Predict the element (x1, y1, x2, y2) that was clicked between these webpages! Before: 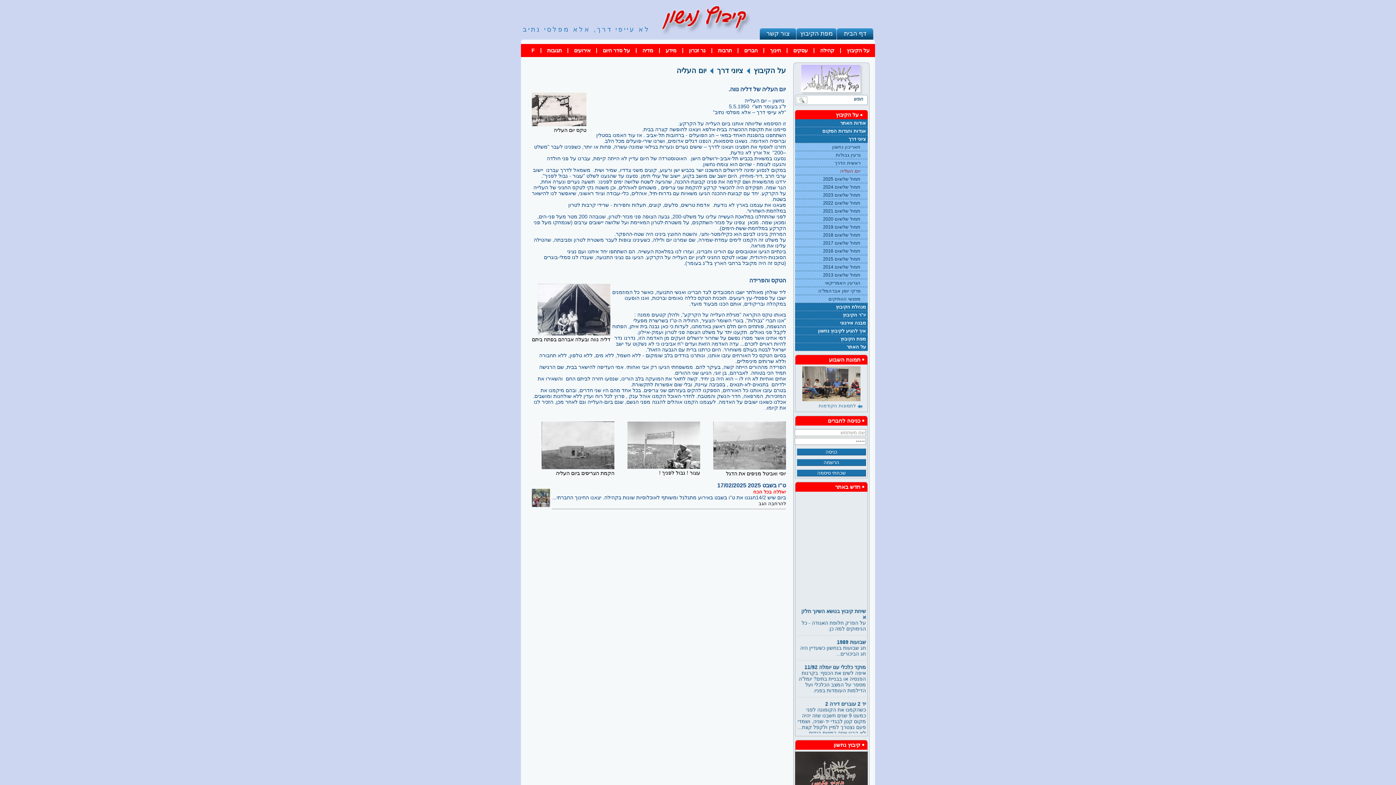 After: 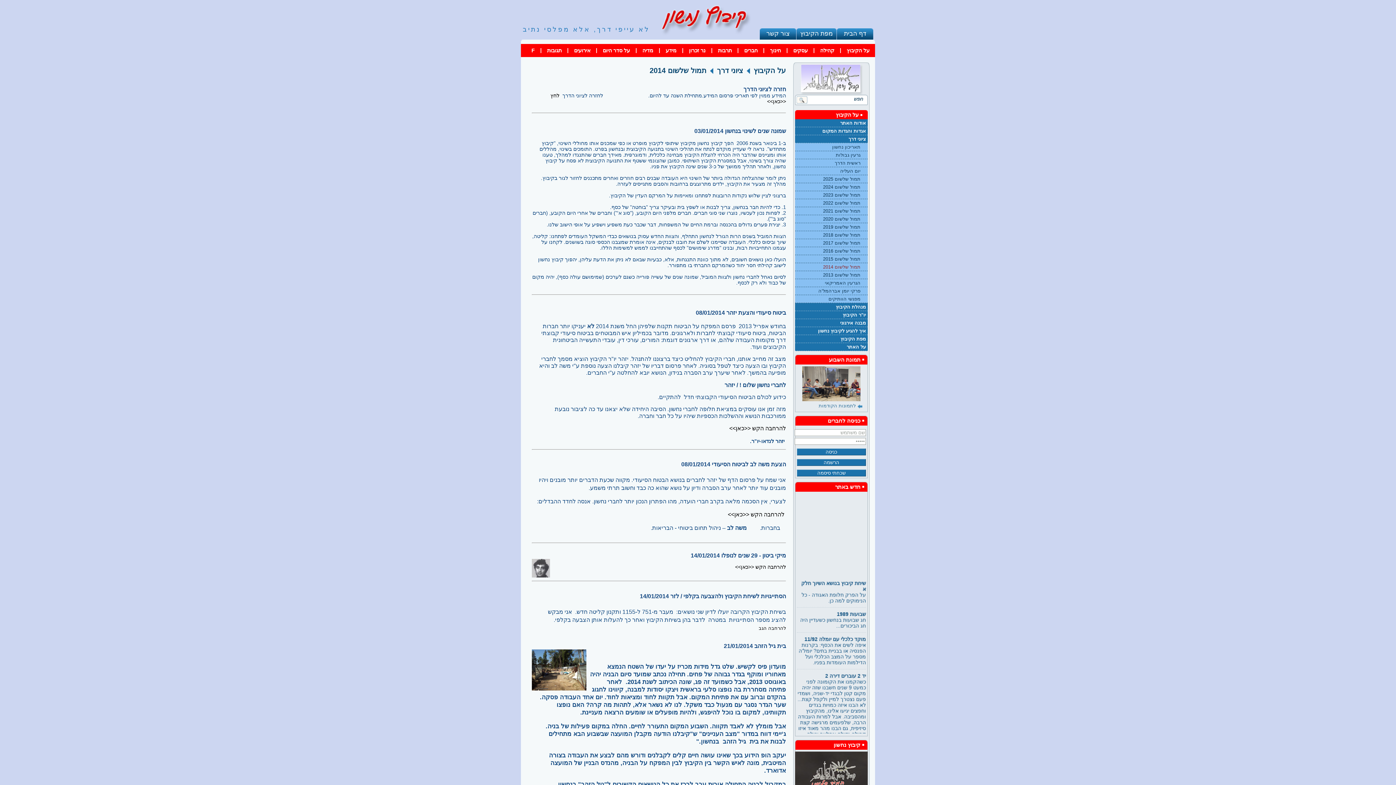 Action: bbox: (795, 263, 868, 271) label: תמול שלשום 2014